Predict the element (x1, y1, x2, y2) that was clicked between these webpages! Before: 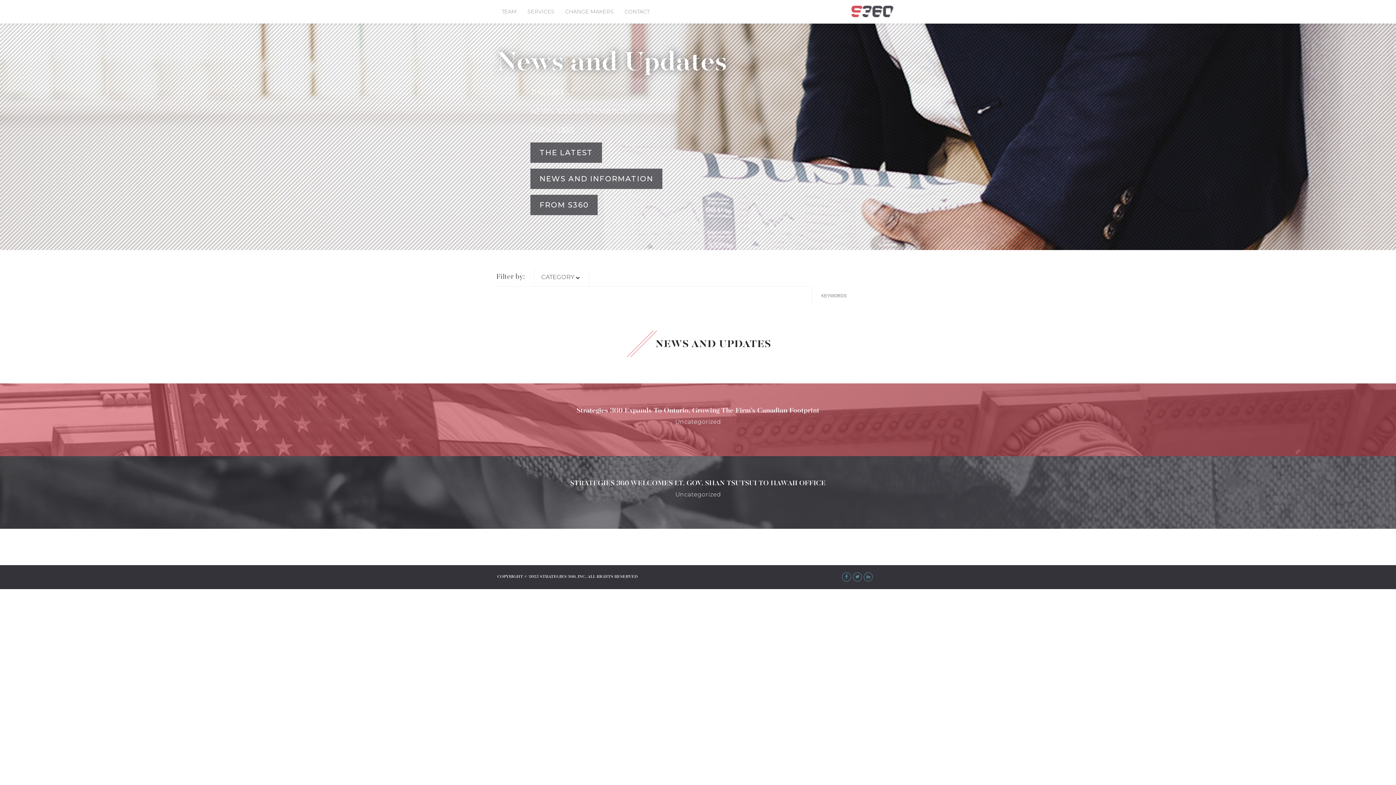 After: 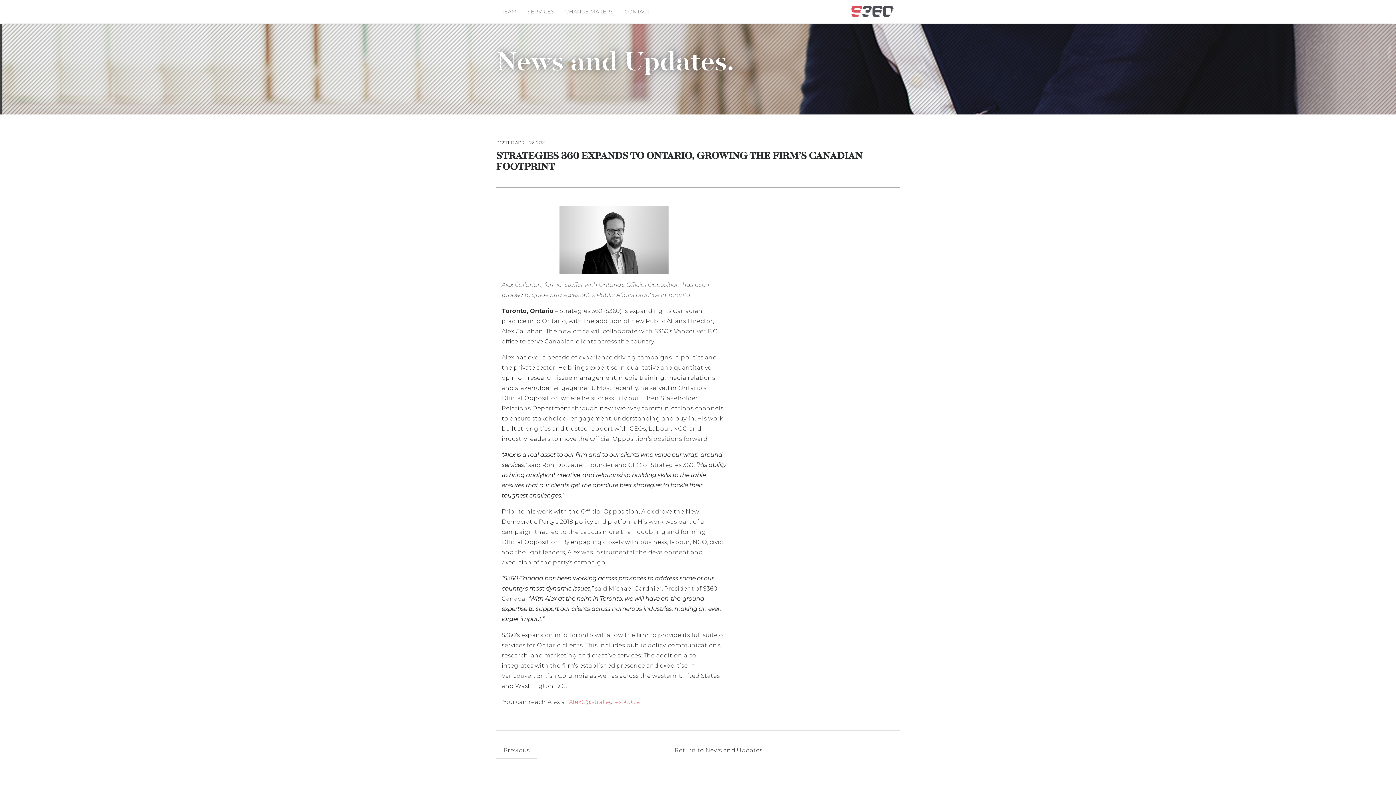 Action: bbox: (576, 407, 819, 414) label: Strategies 360 Expands To Ontario, Growing The Firm’s Canadian Footprint